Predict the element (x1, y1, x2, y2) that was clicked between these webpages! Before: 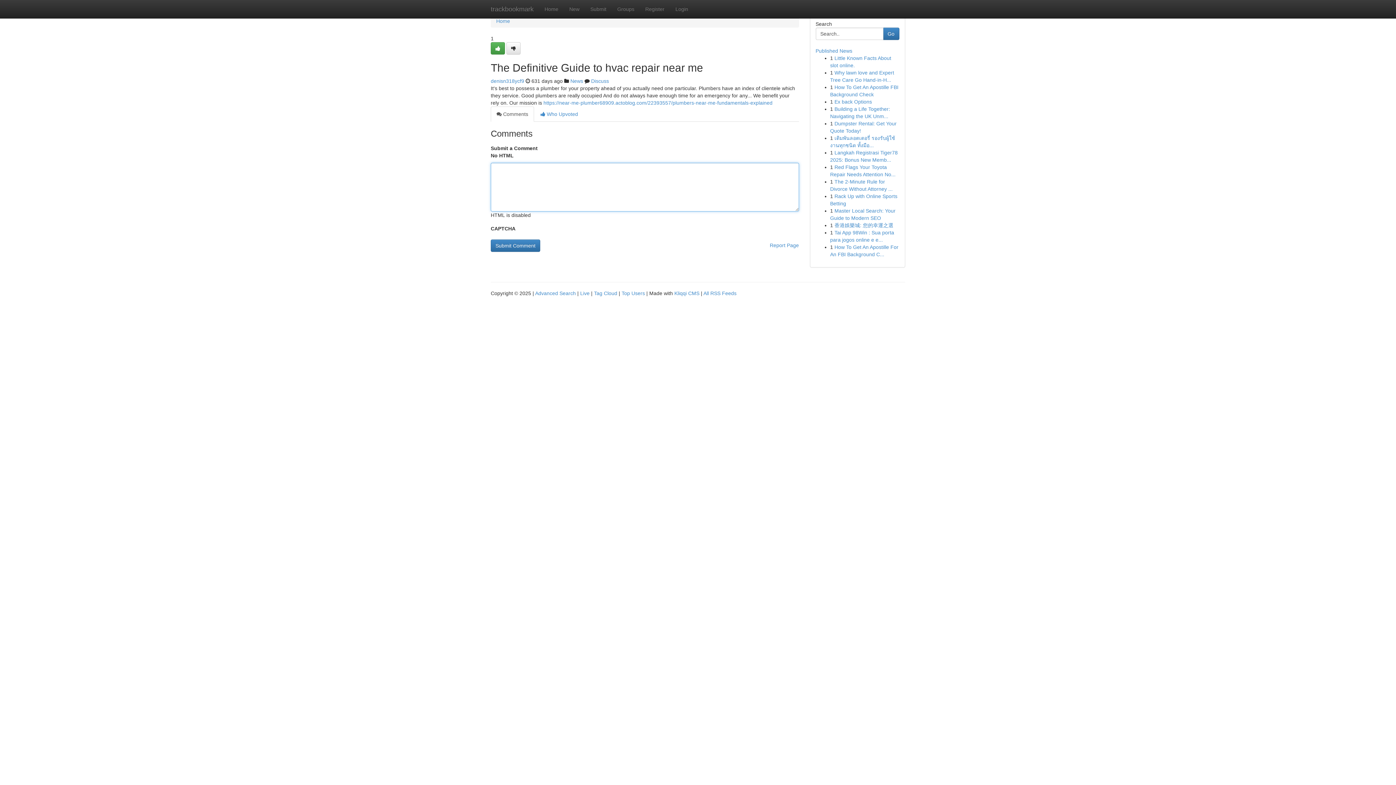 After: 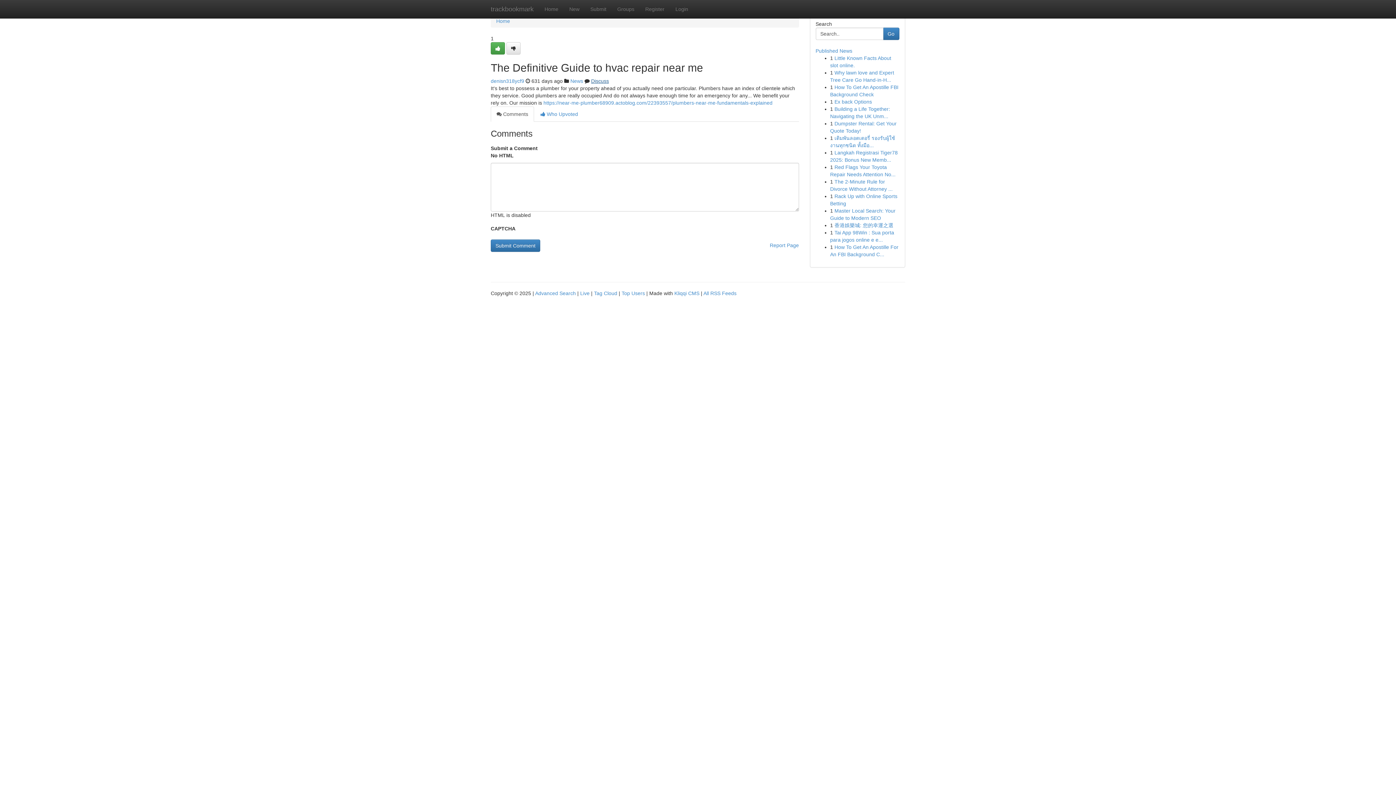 Action: bbox: (591, 78, 609, 84) label: Discuss